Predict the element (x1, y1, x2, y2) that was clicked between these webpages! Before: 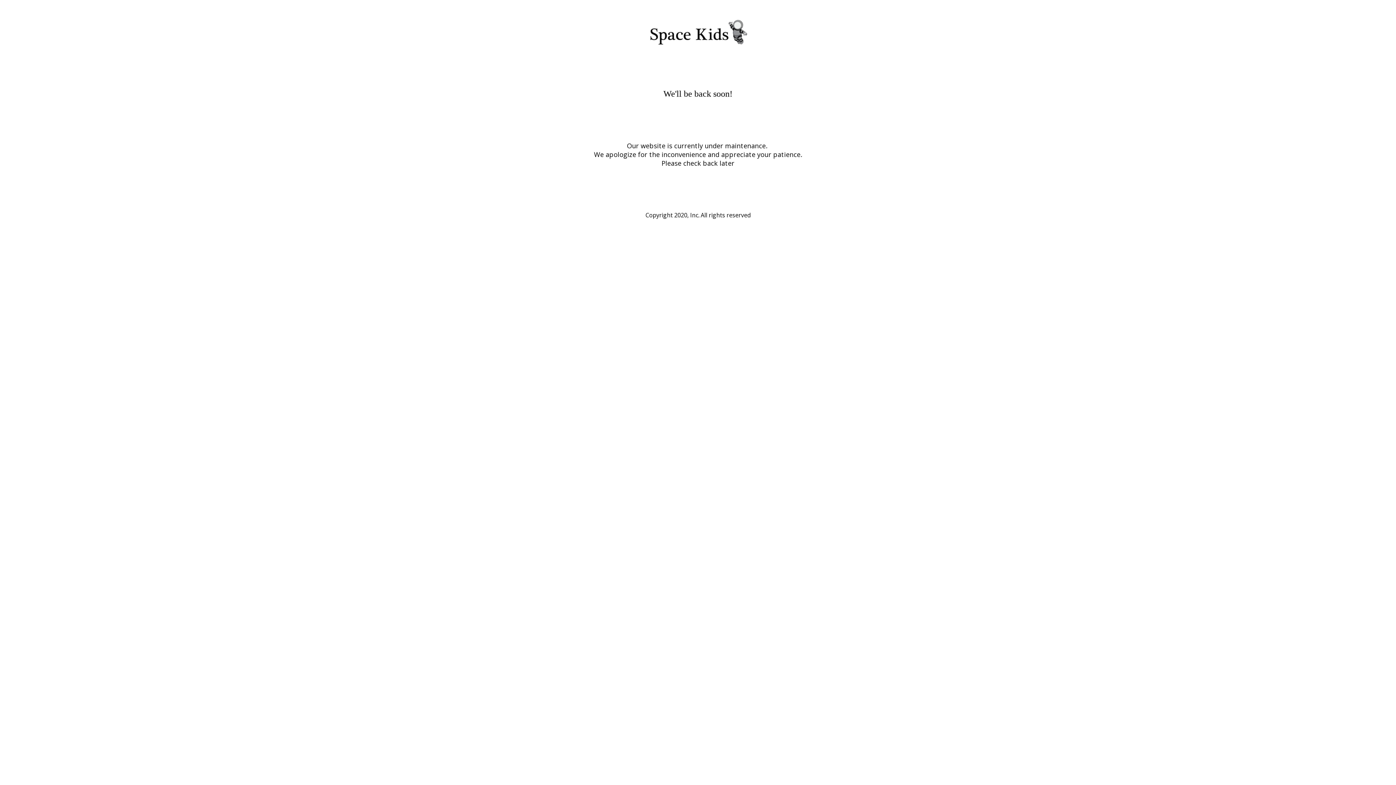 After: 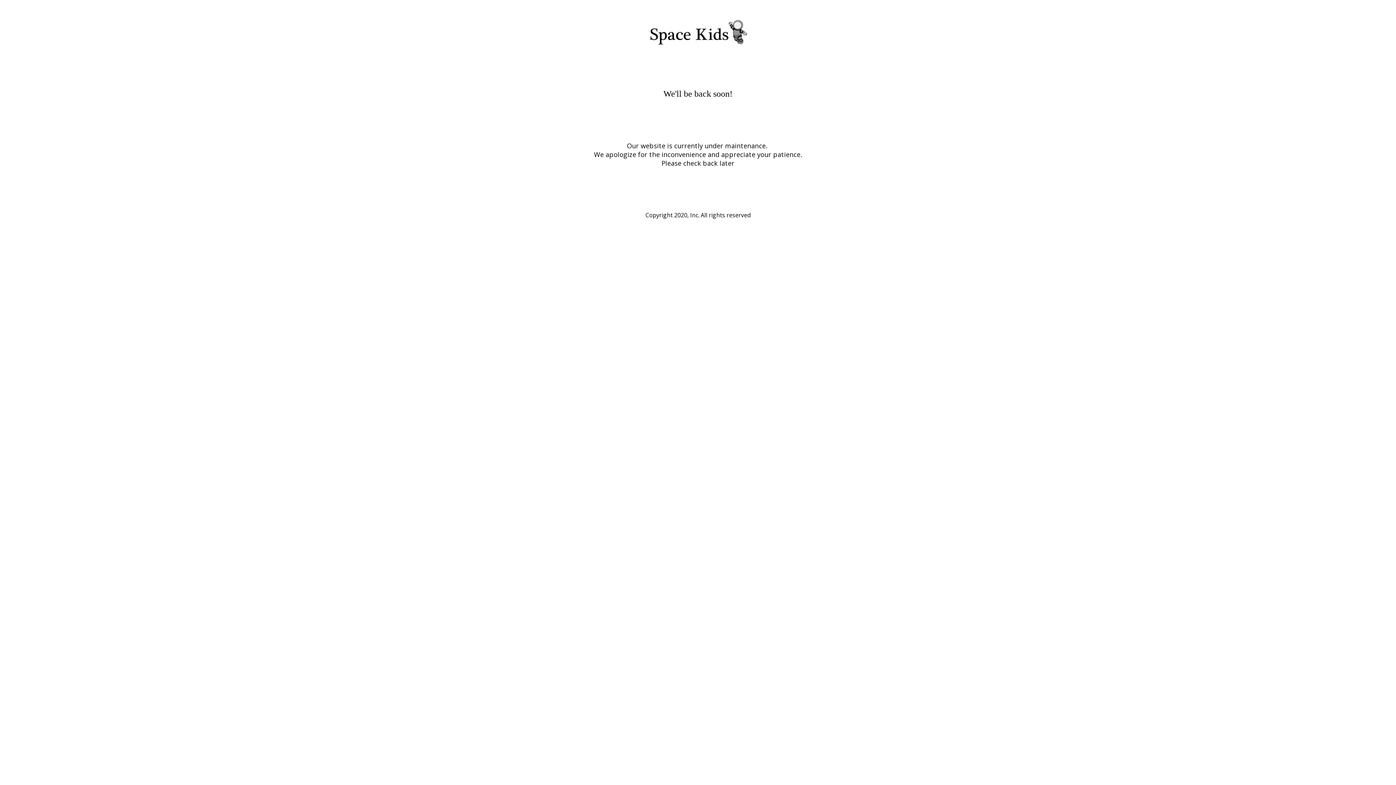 Action: bbox: (640, 23, 756, 57)